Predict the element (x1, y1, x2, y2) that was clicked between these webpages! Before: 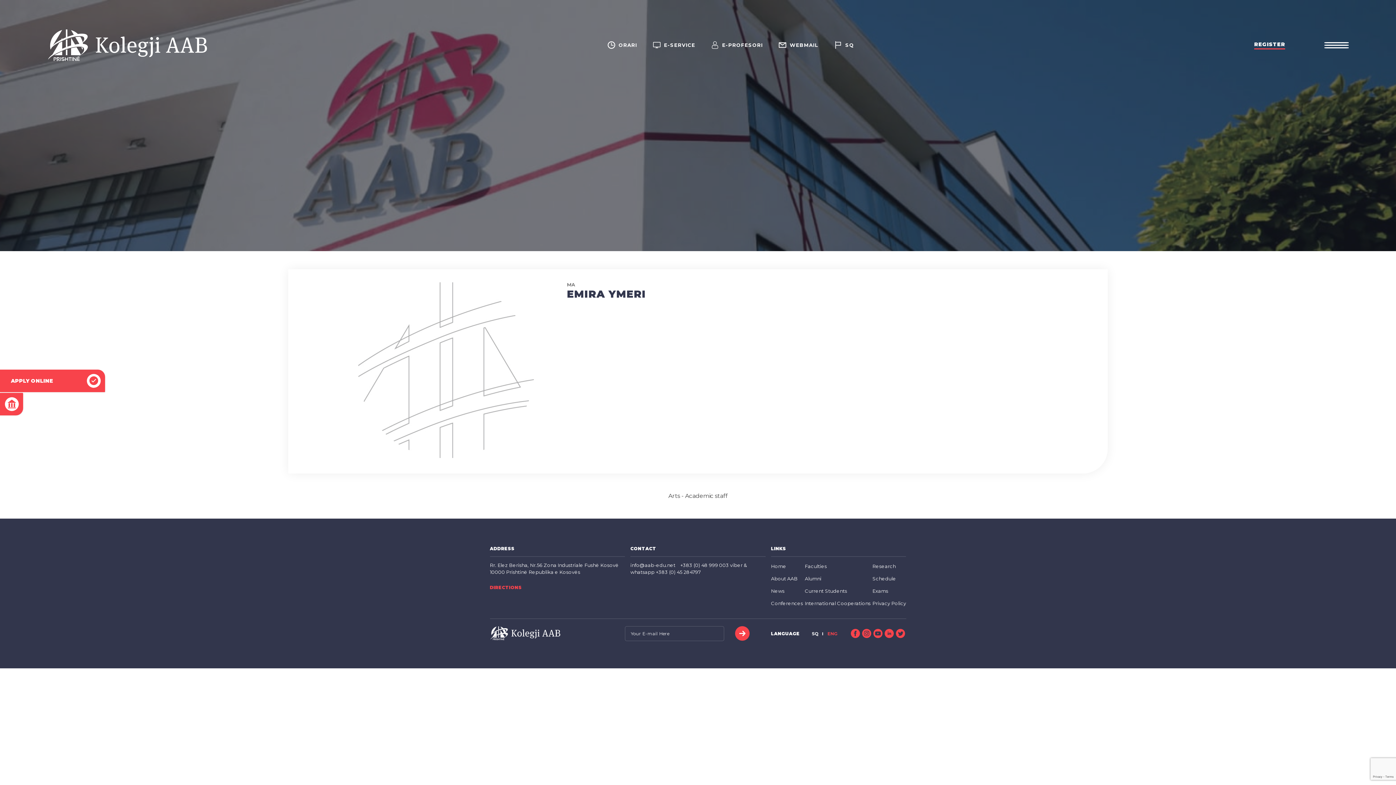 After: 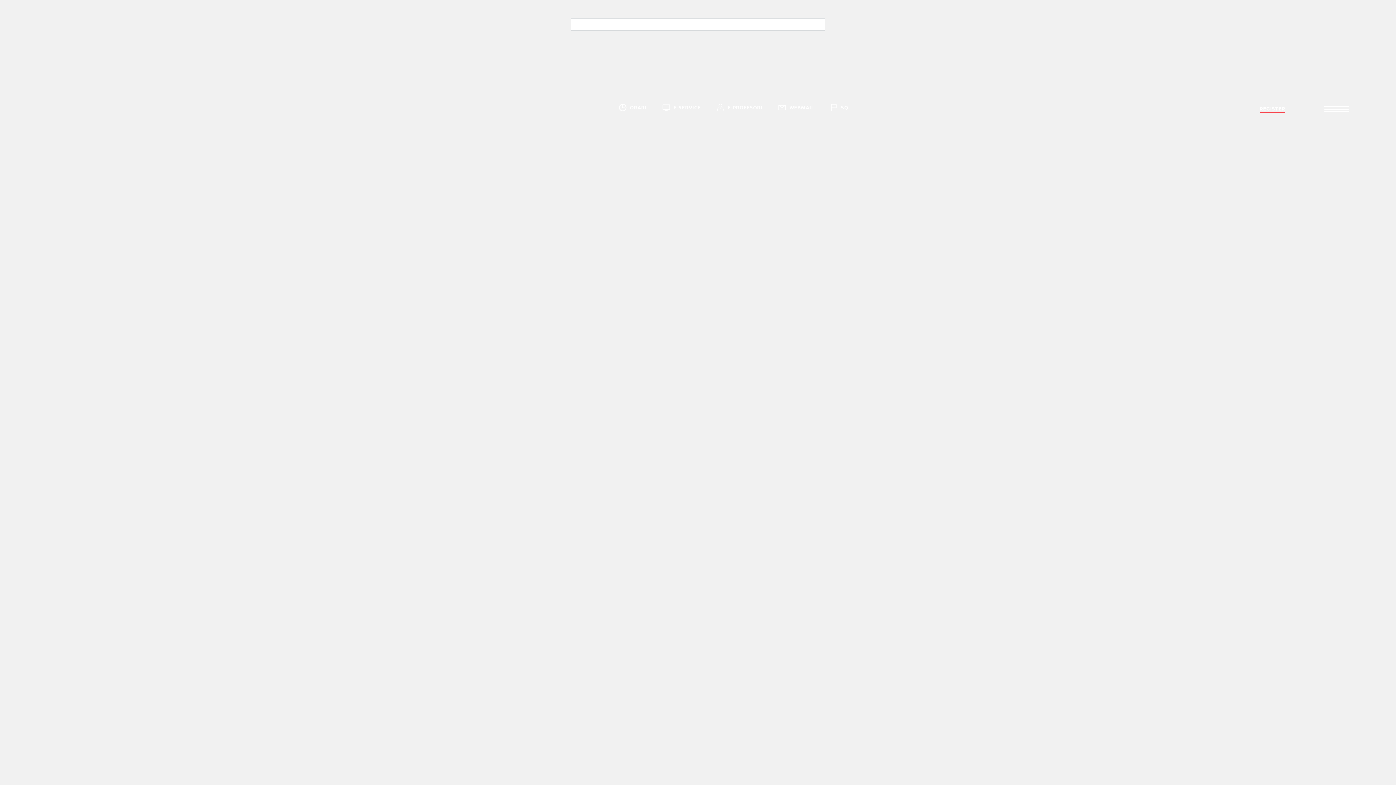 Action: bbox: (735, 626, 749, 641) label: Submit